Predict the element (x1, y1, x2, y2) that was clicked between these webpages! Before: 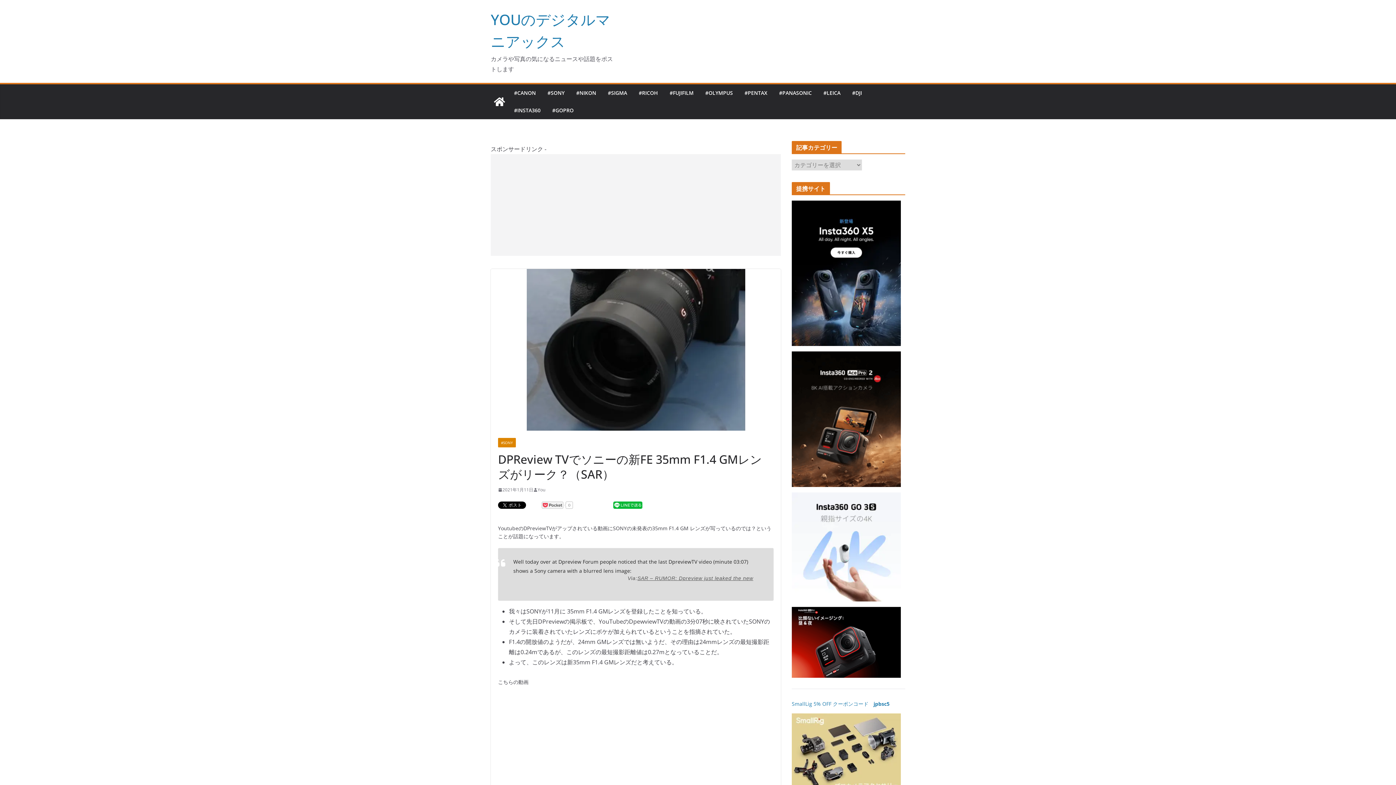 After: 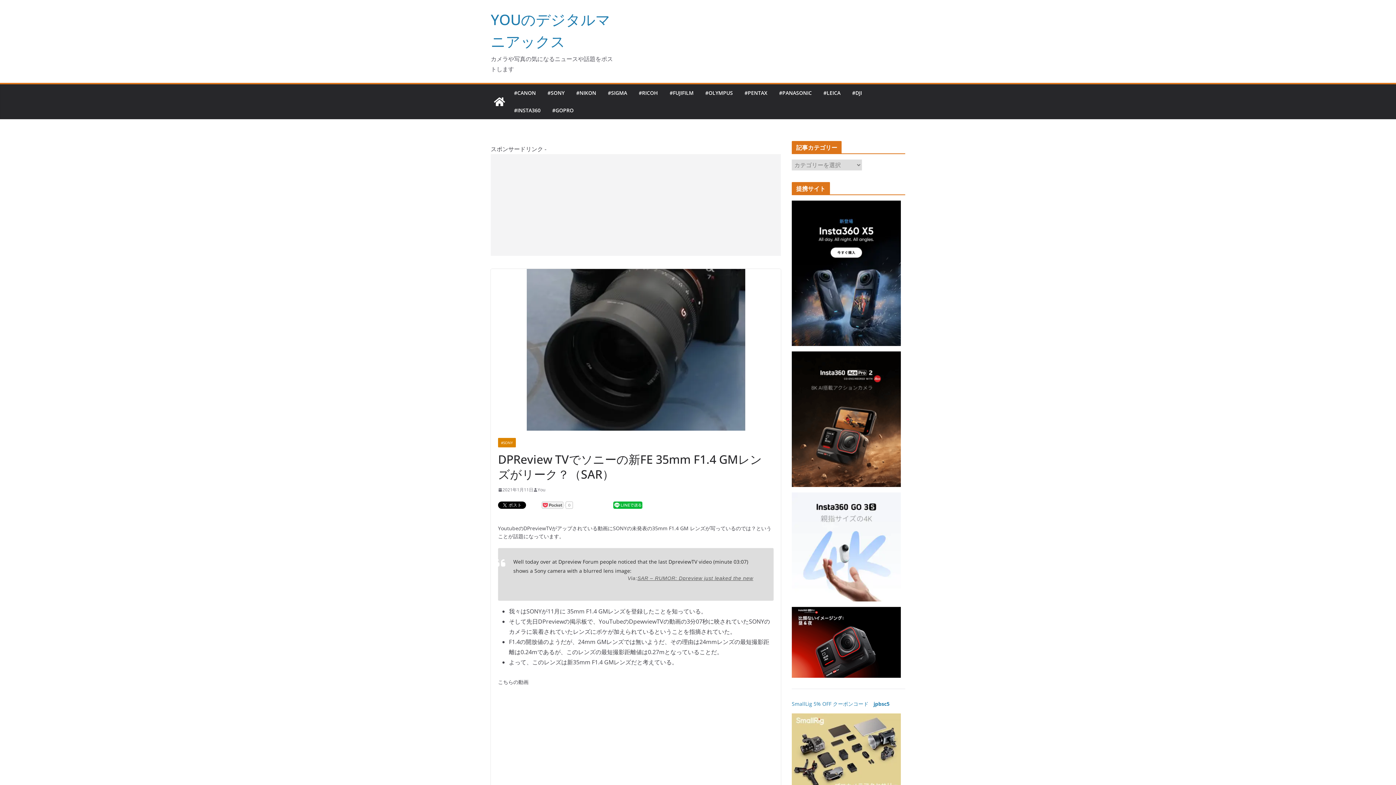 Action: bbox: (792, 607, 901, 614)